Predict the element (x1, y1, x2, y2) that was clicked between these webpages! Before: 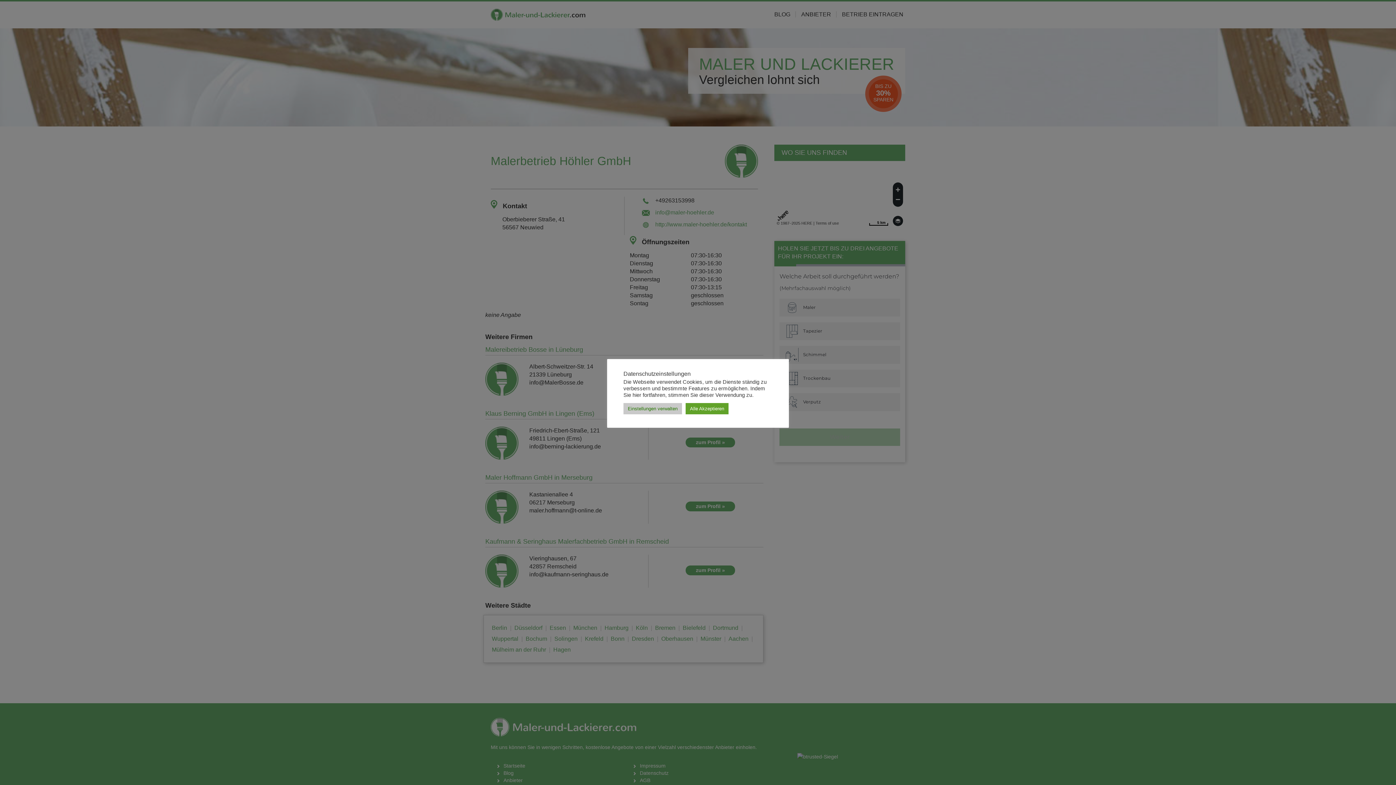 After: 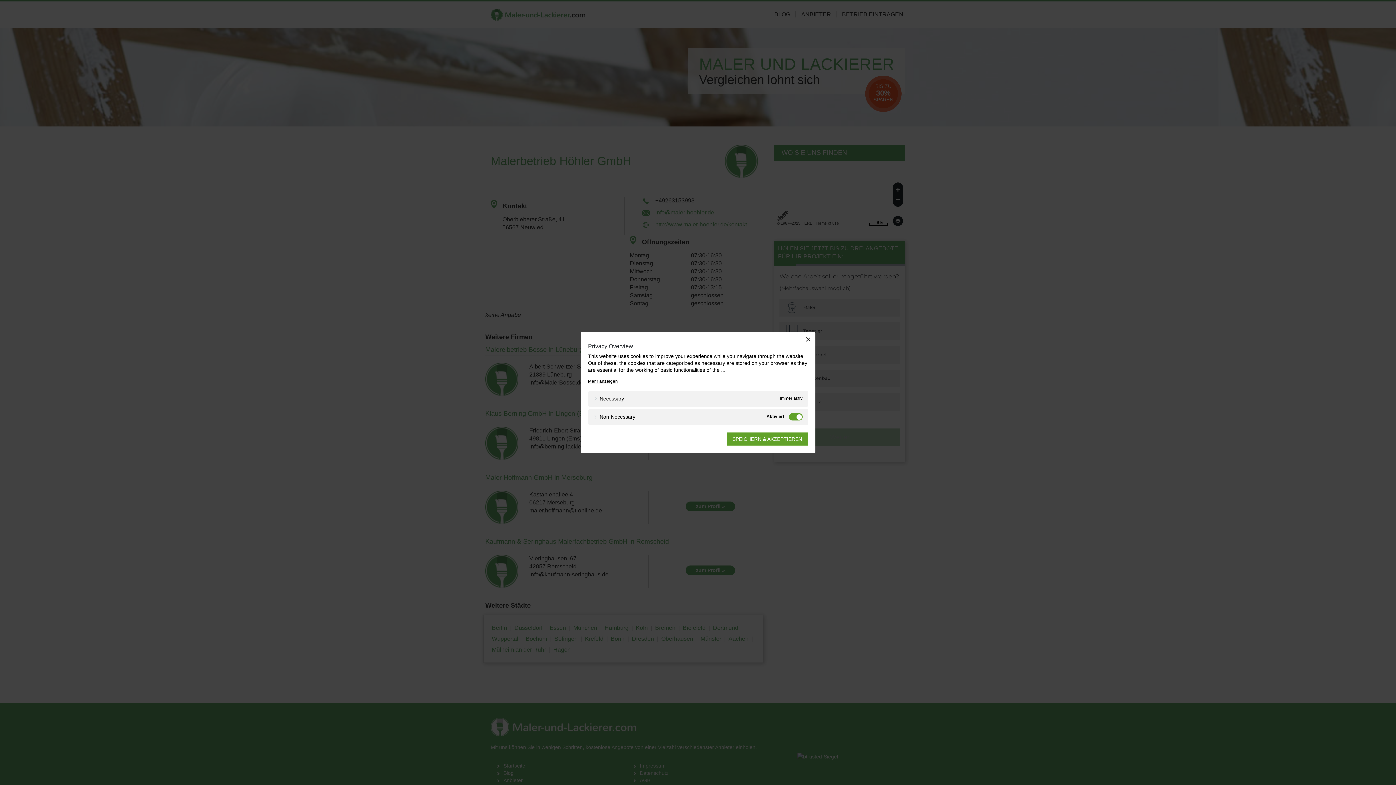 Action: label: Einstellungen verwalten bbox: (623, 403, 682, 414)